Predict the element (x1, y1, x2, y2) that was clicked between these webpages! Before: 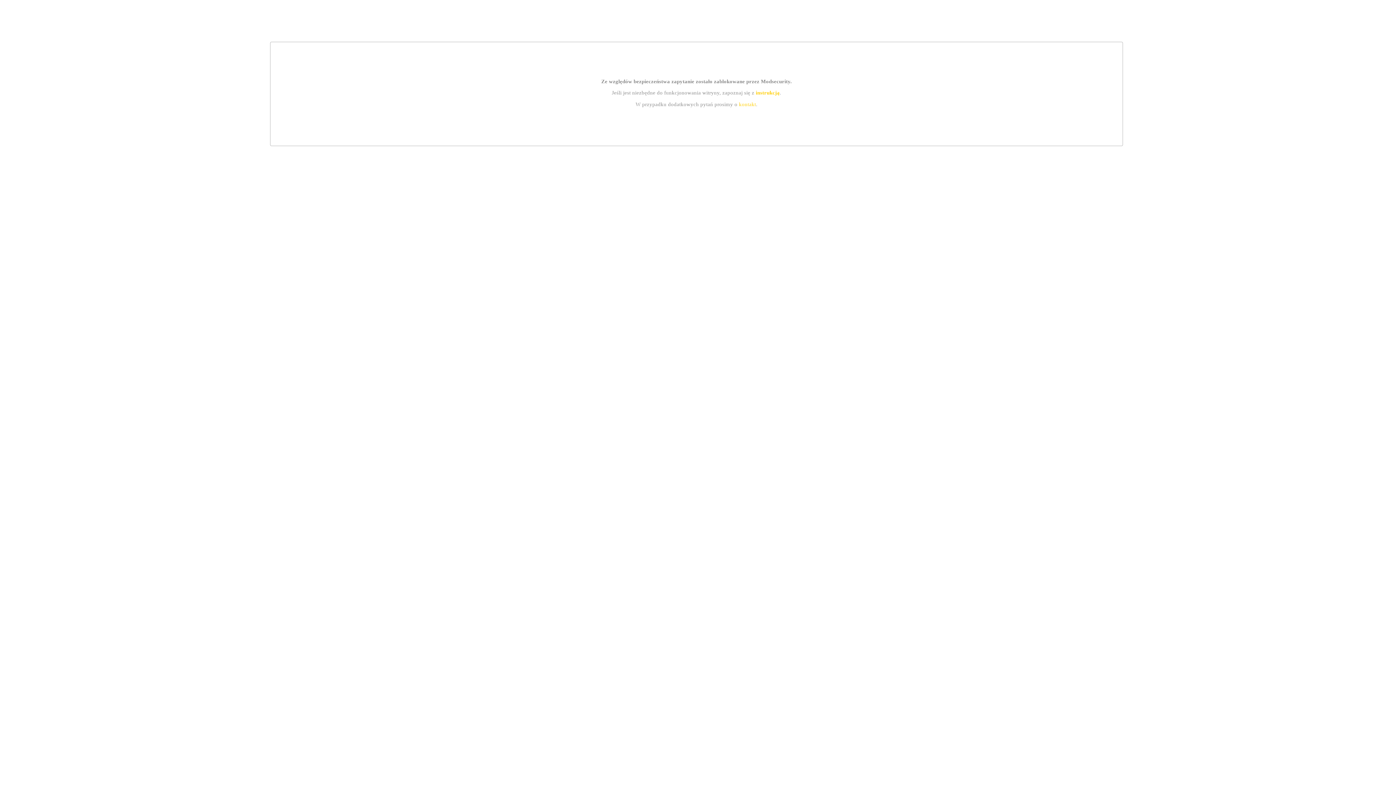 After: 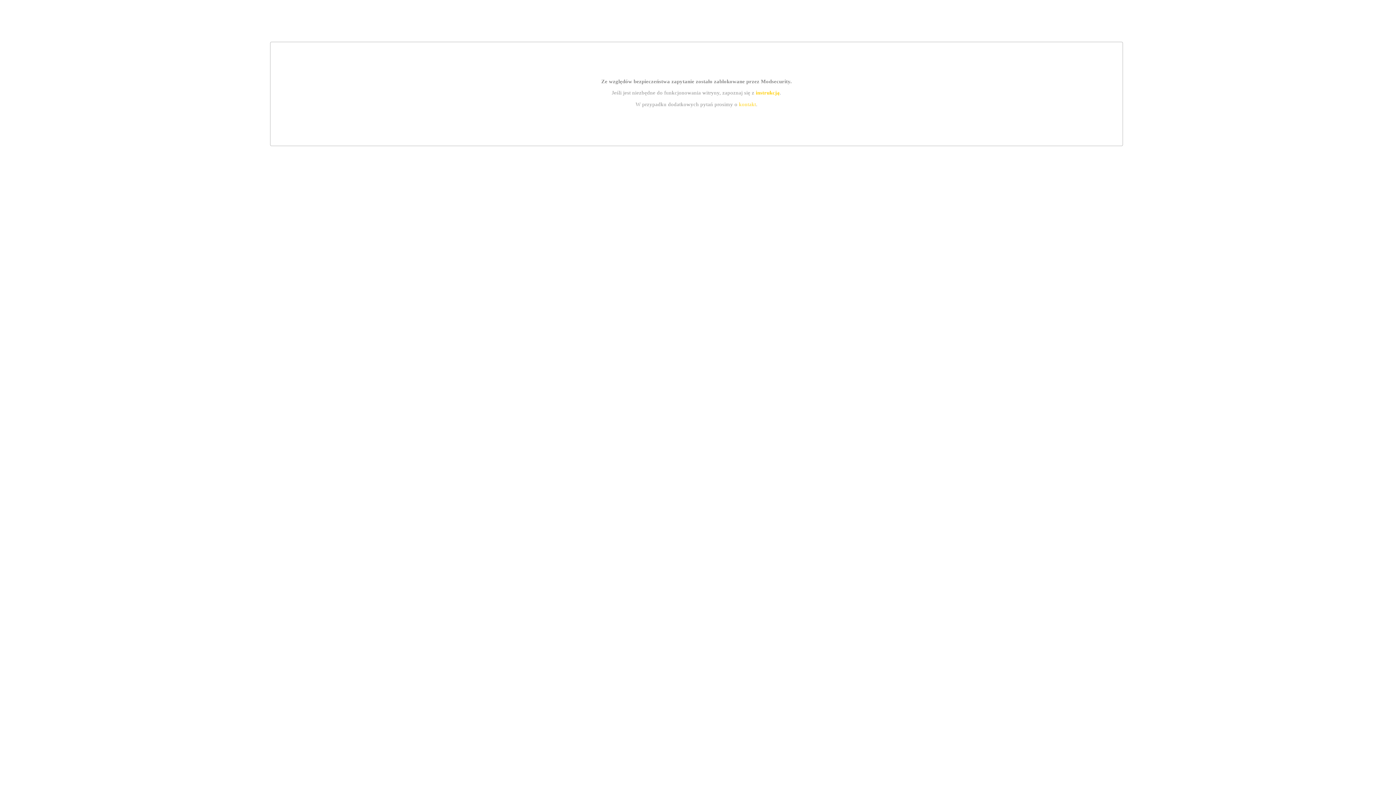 Action: bbox: (755, 89, 779, 95) label: instrukcją